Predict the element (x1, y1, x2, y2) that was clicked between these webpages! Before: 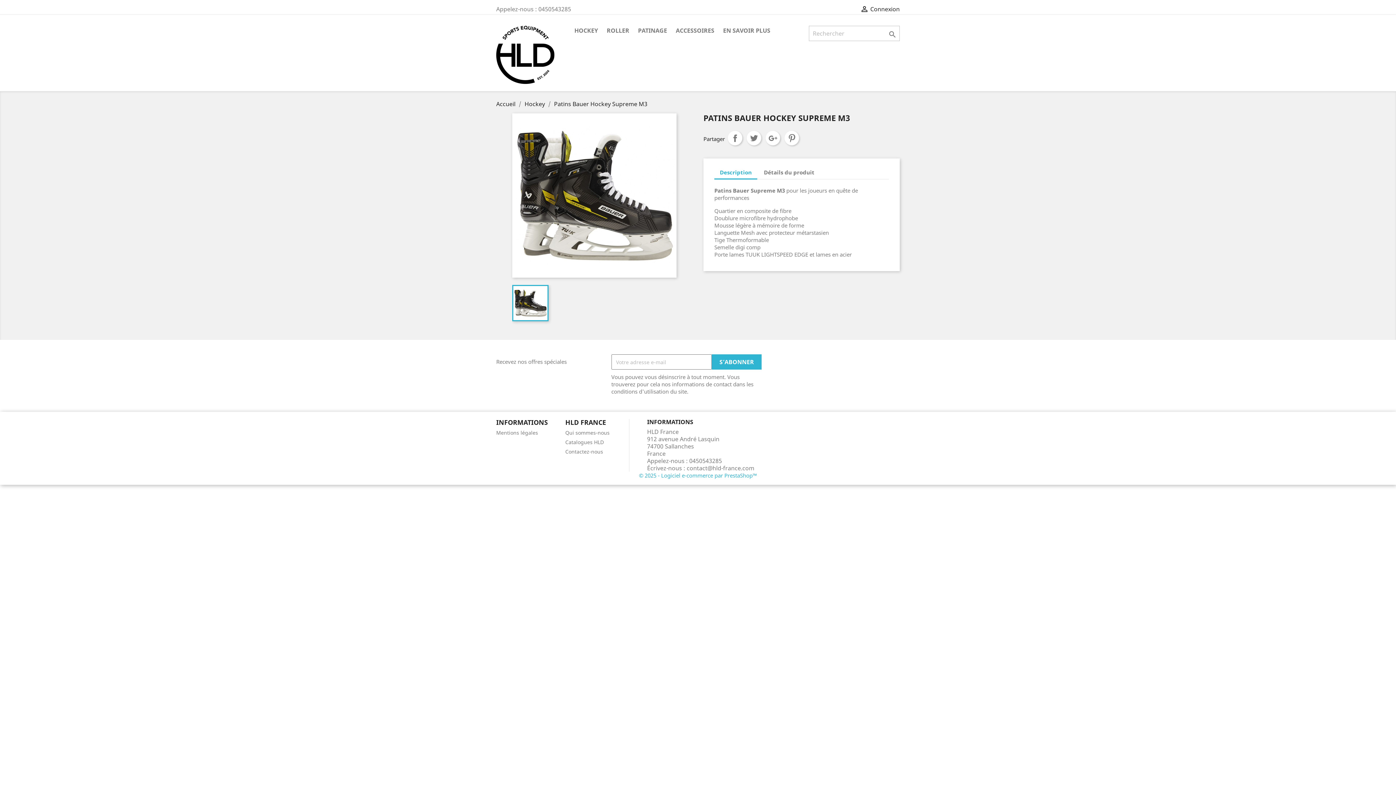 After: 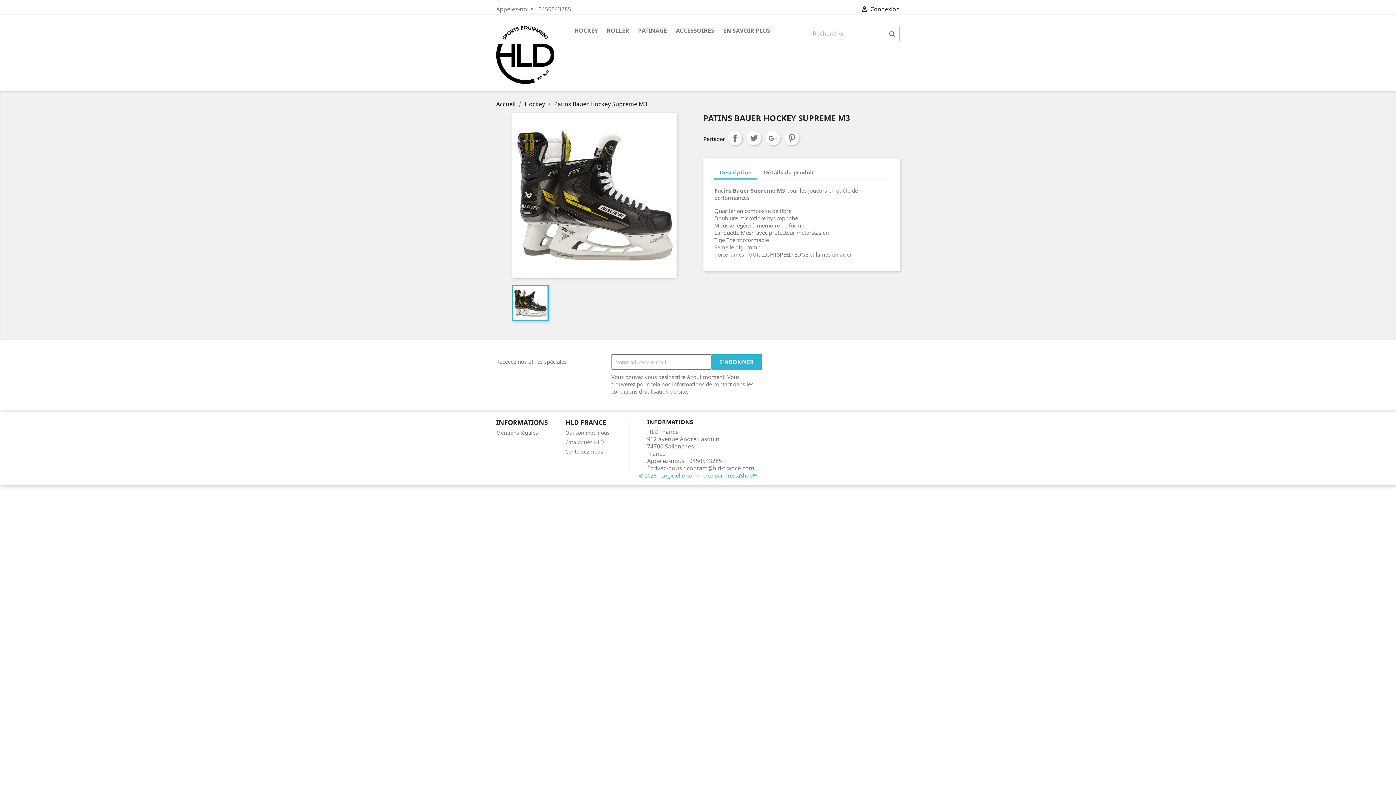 Action: label: Description bbox: (714, 165, 757, 179)